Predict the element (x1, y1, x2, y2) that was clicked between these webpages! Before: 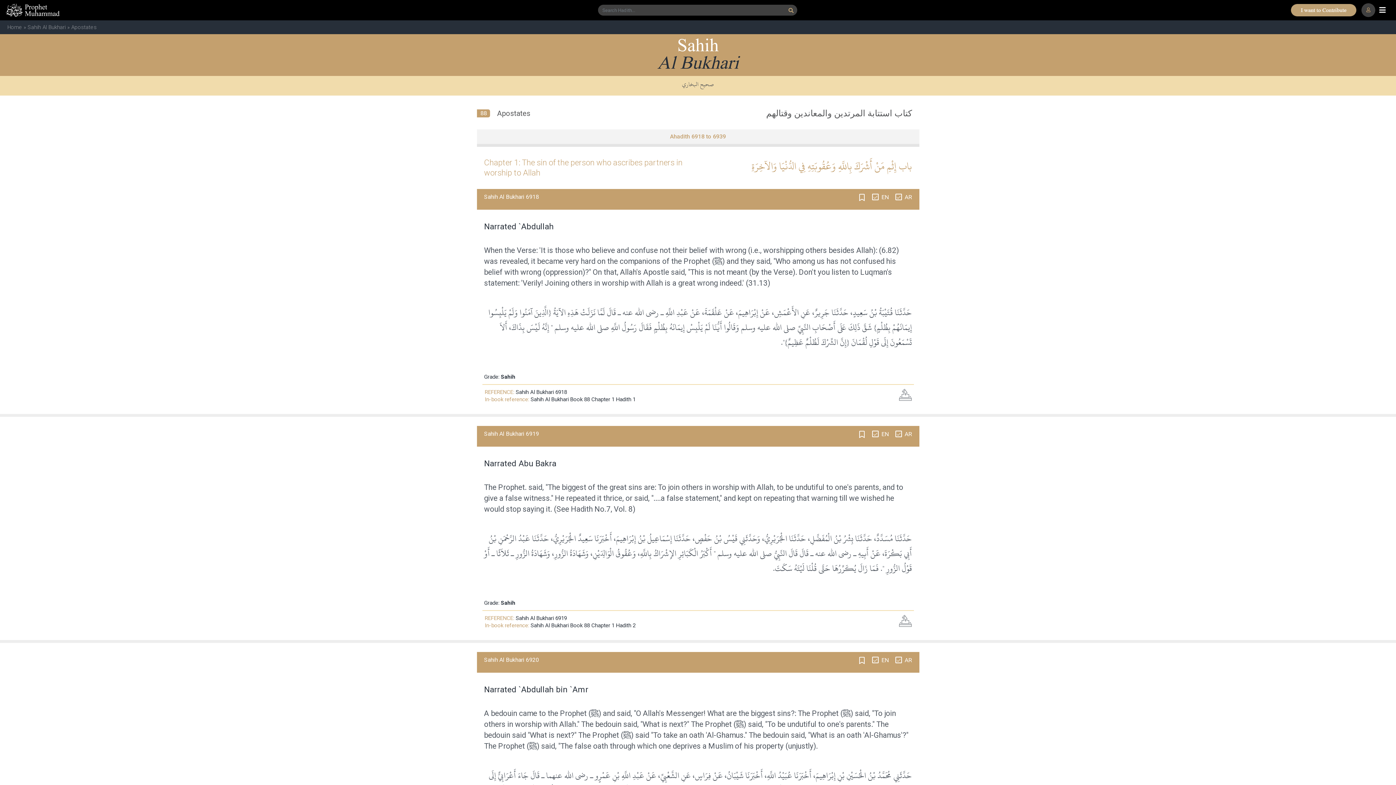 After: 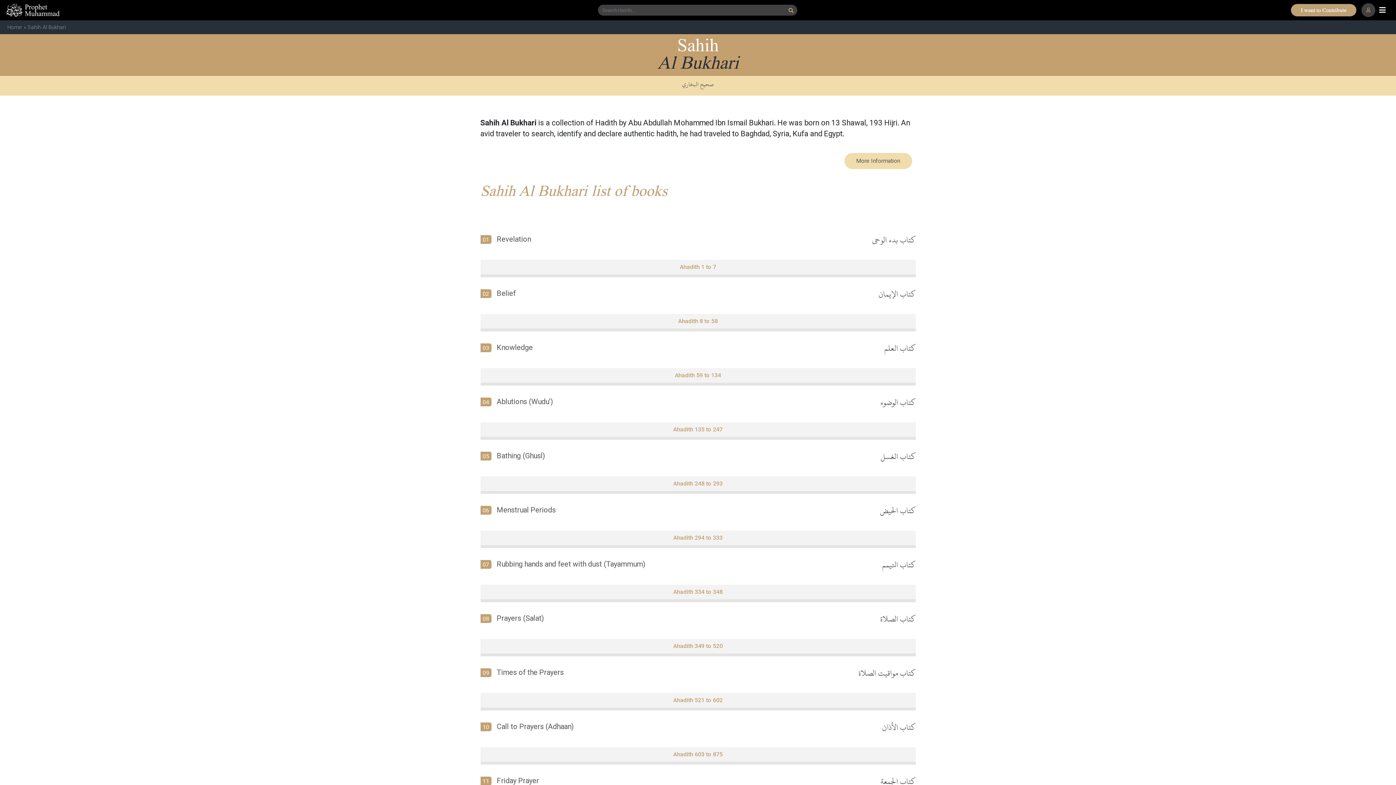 Action: bbox: (27, 23, 65, 31) label: Sahih Al Bukhari